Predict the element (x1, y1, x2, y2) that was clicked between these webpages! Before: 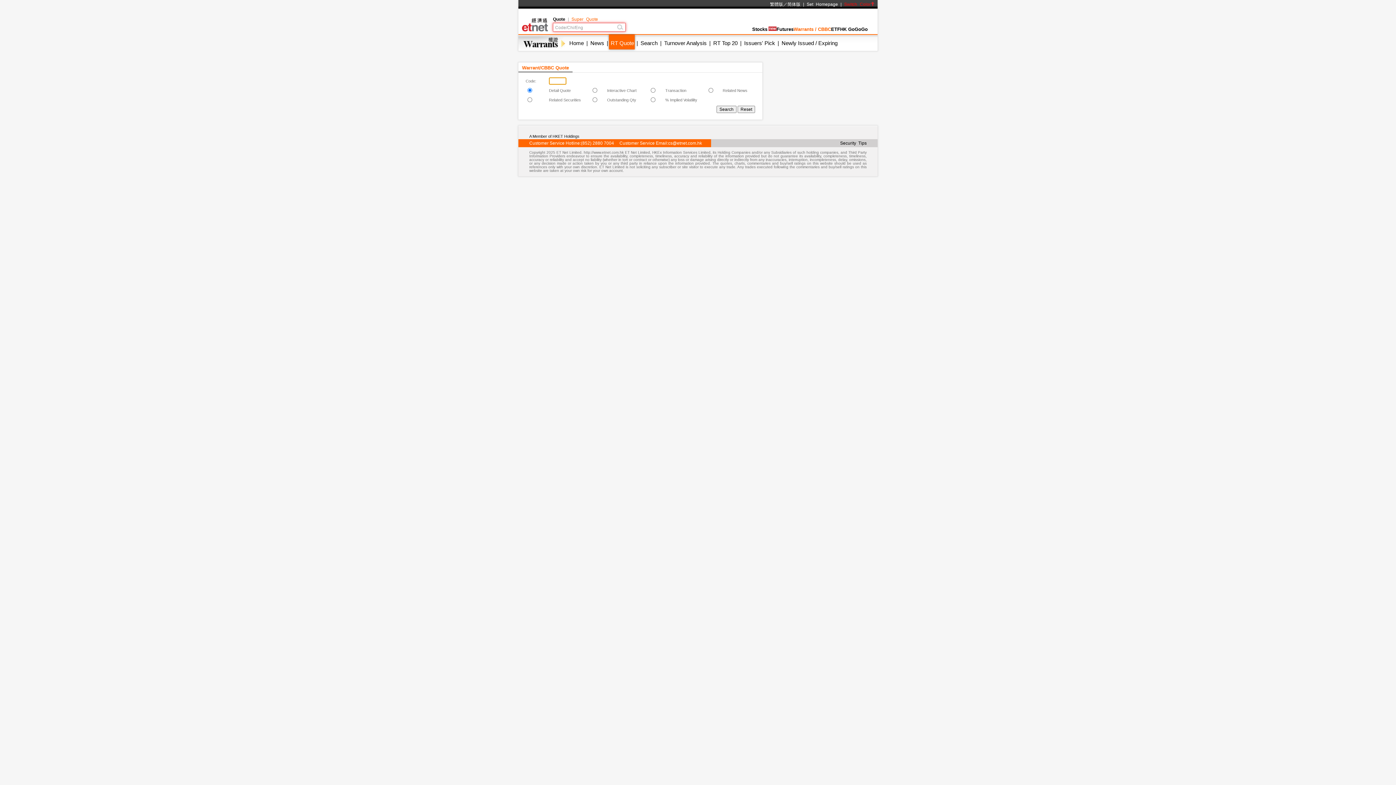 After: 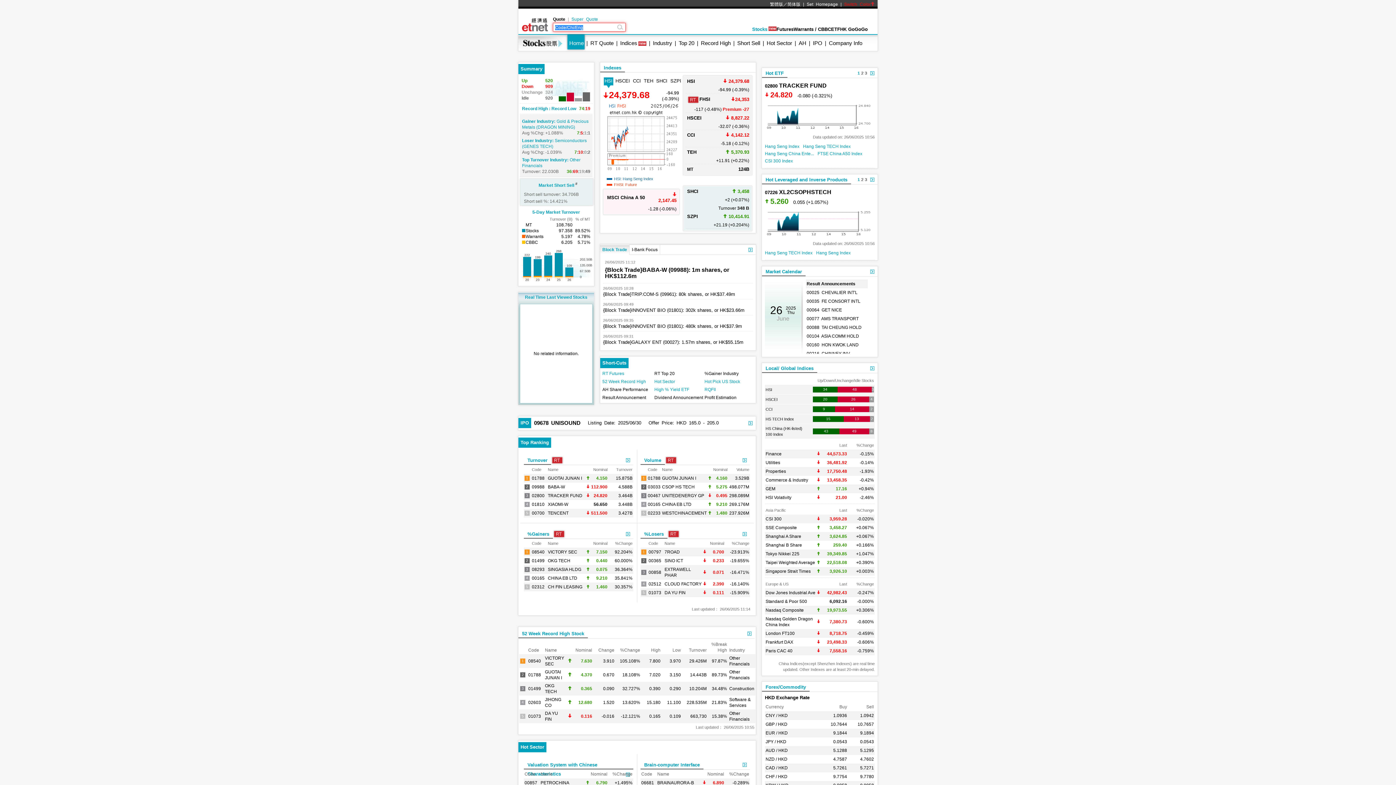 Action: label: Stocks bbox: (752, 26, 776, 32)